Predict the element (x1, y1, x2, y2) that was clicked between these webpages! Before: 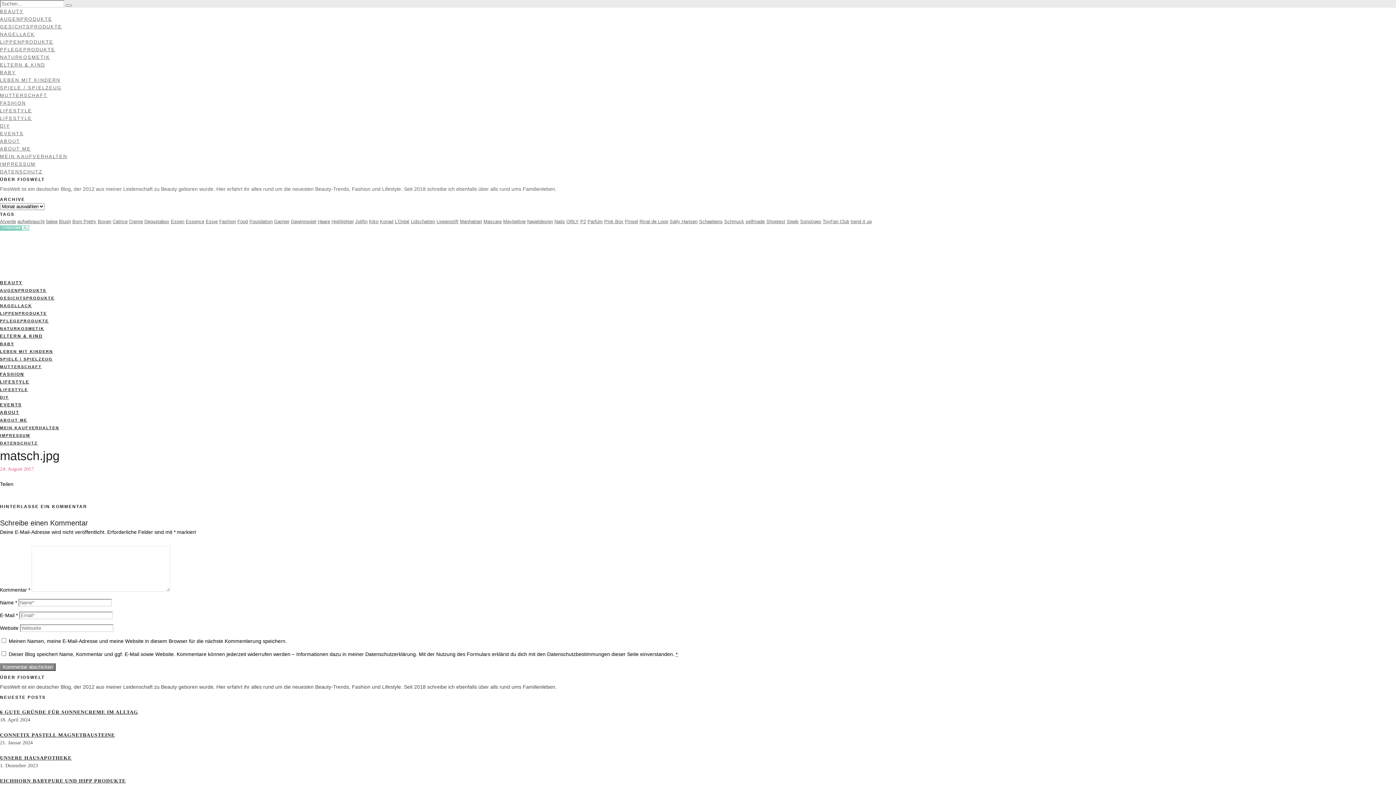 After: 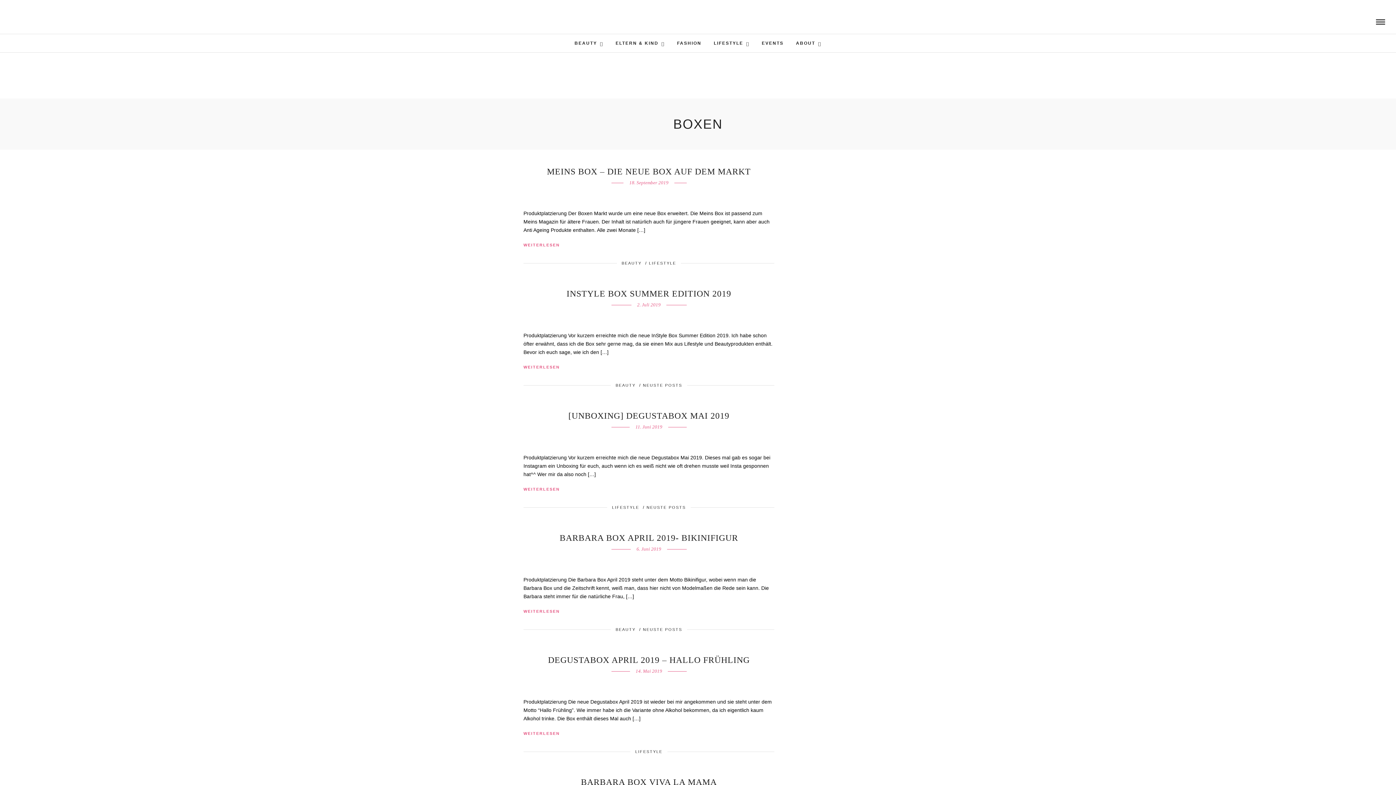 Action: label: Boxen bbox: (97, 218, 111, 224)